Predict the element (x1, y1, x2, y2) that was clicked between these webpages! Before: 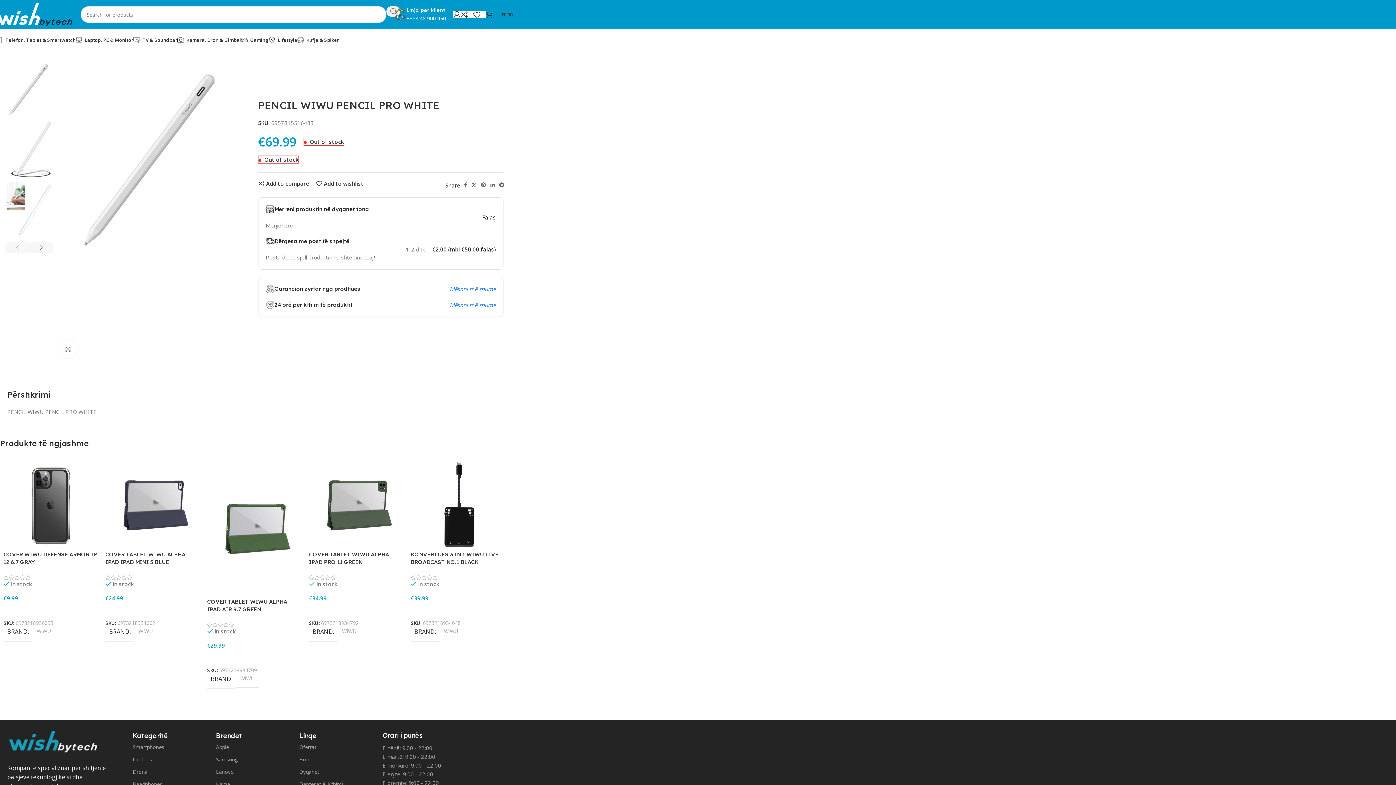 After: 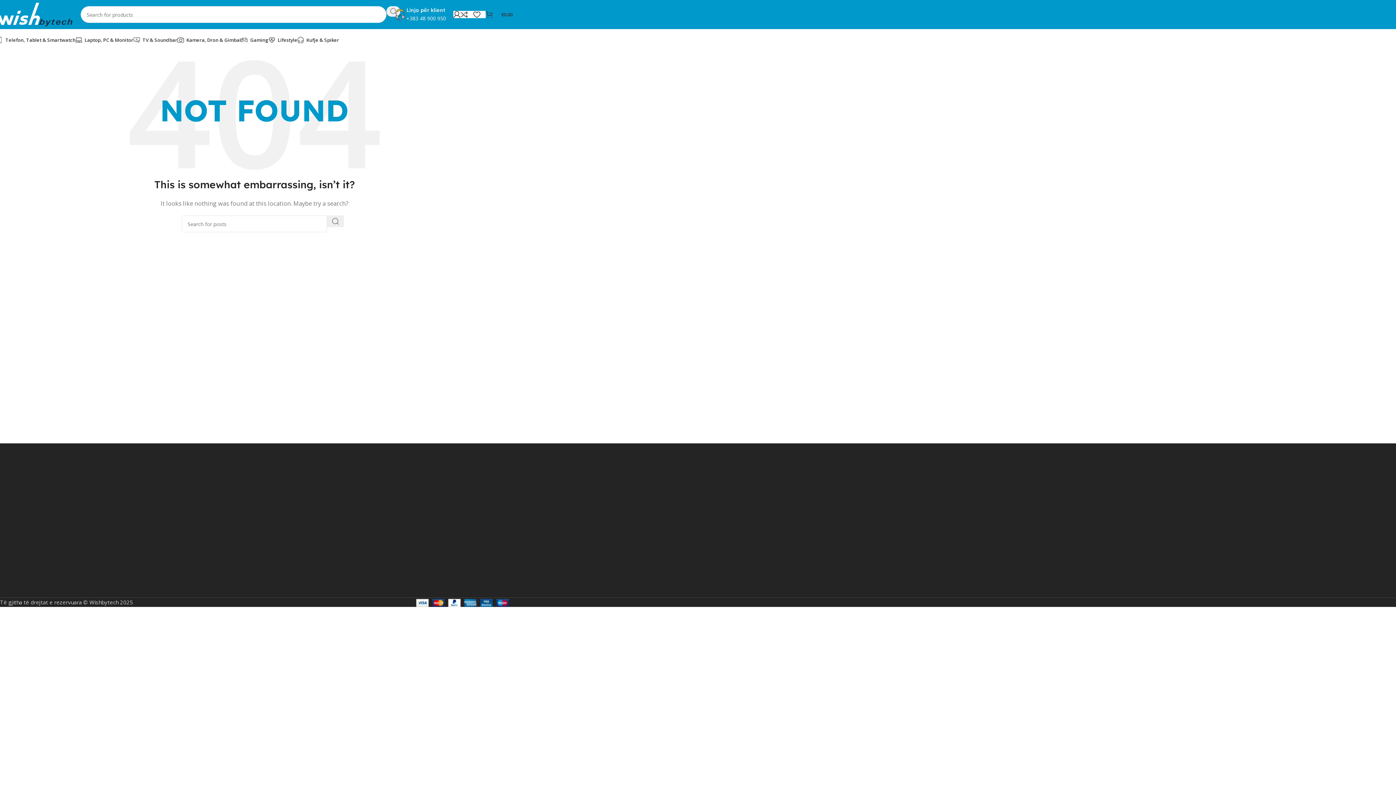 Action: label: Hama bbox: (216, 778, 292, 790)